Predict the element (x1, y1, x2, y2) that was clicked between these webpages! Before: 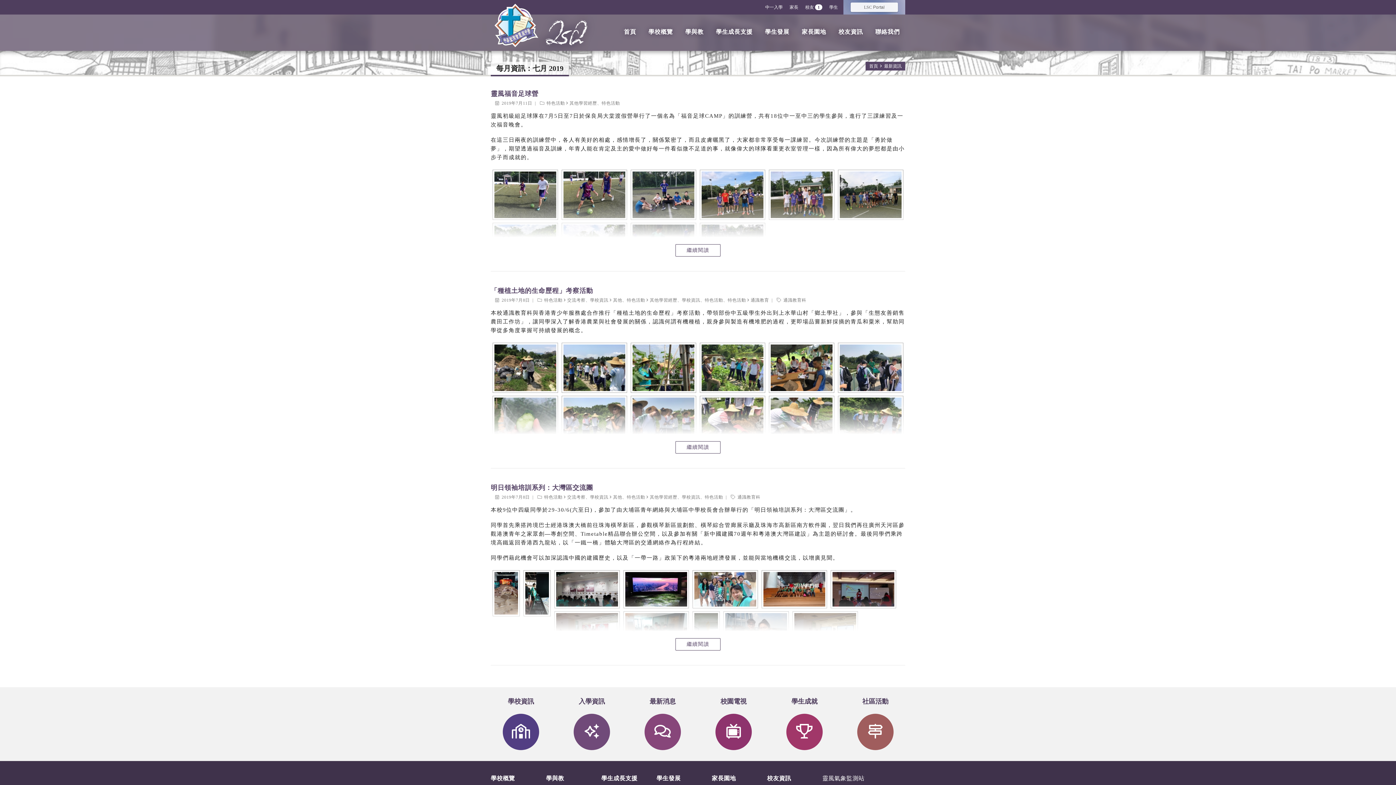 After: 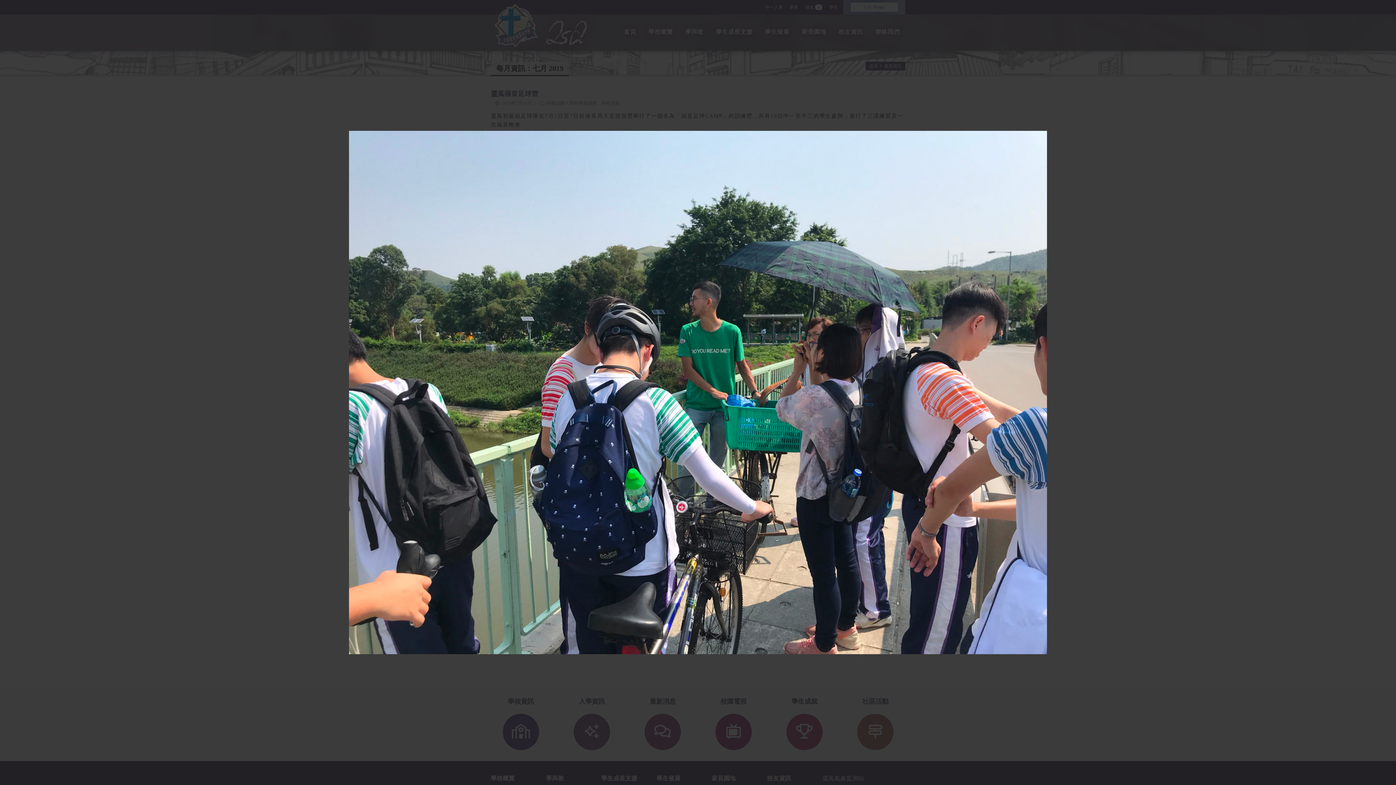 Action: bbox: (836, 342, 903, 392)